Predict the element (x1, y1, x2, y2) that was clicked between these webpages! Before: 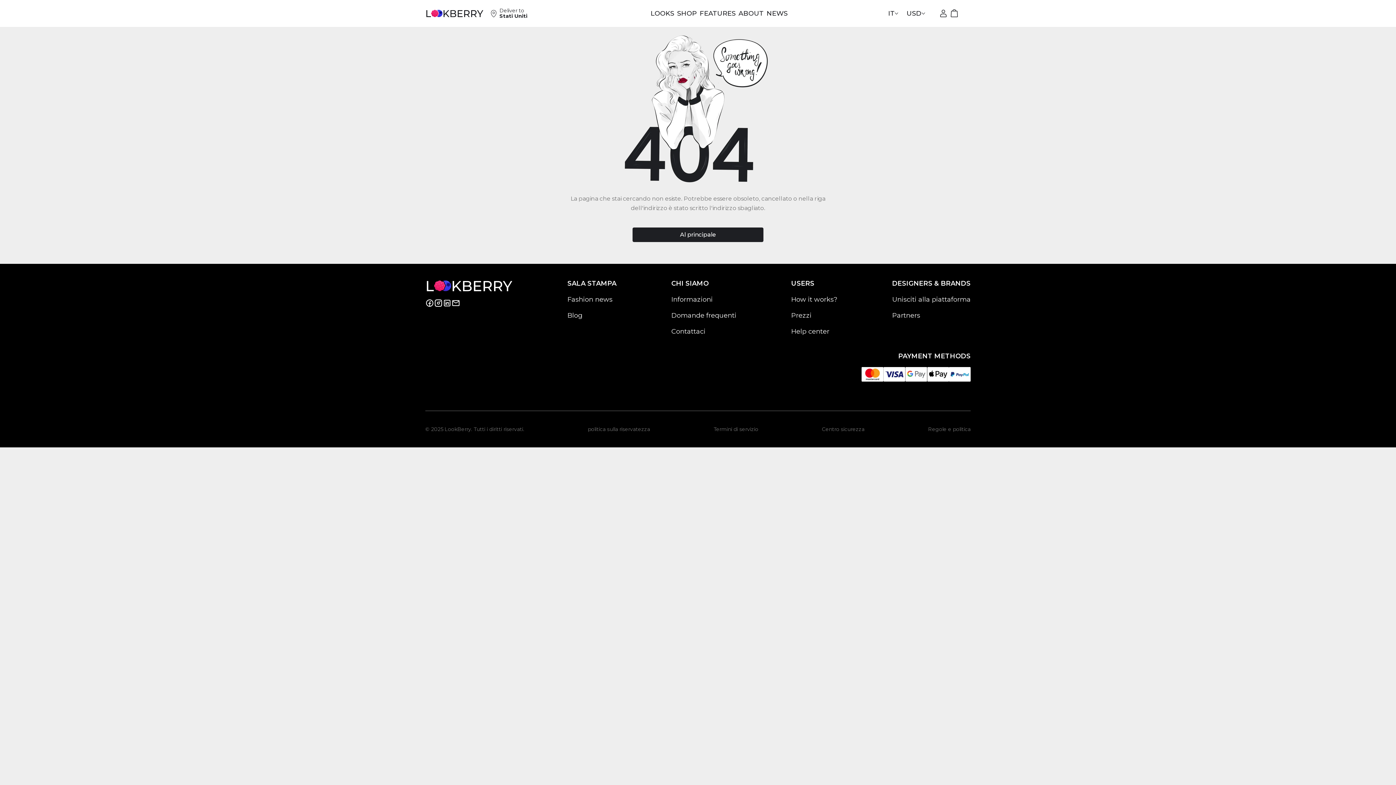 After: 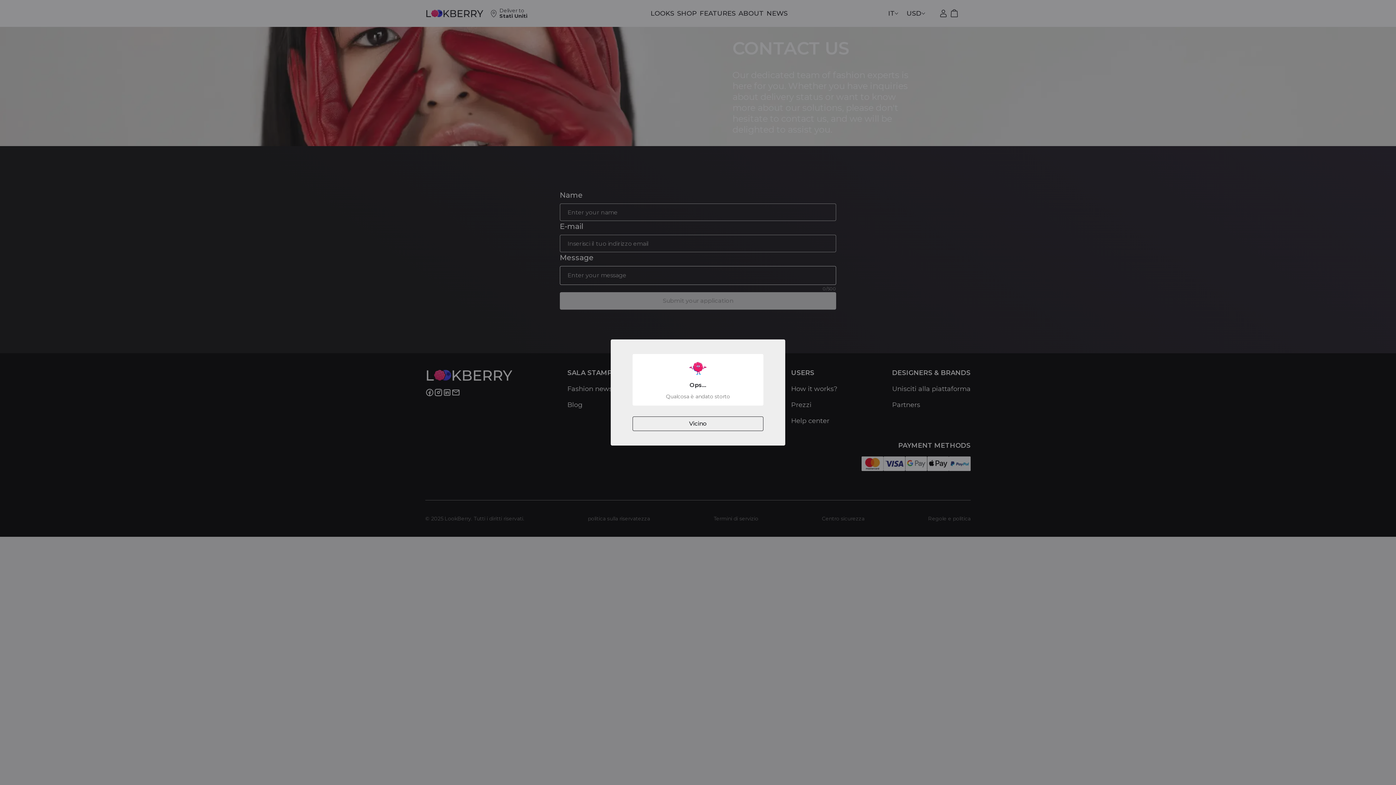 Action: label: Contattaci bbox: (671, 326, 736, 336)